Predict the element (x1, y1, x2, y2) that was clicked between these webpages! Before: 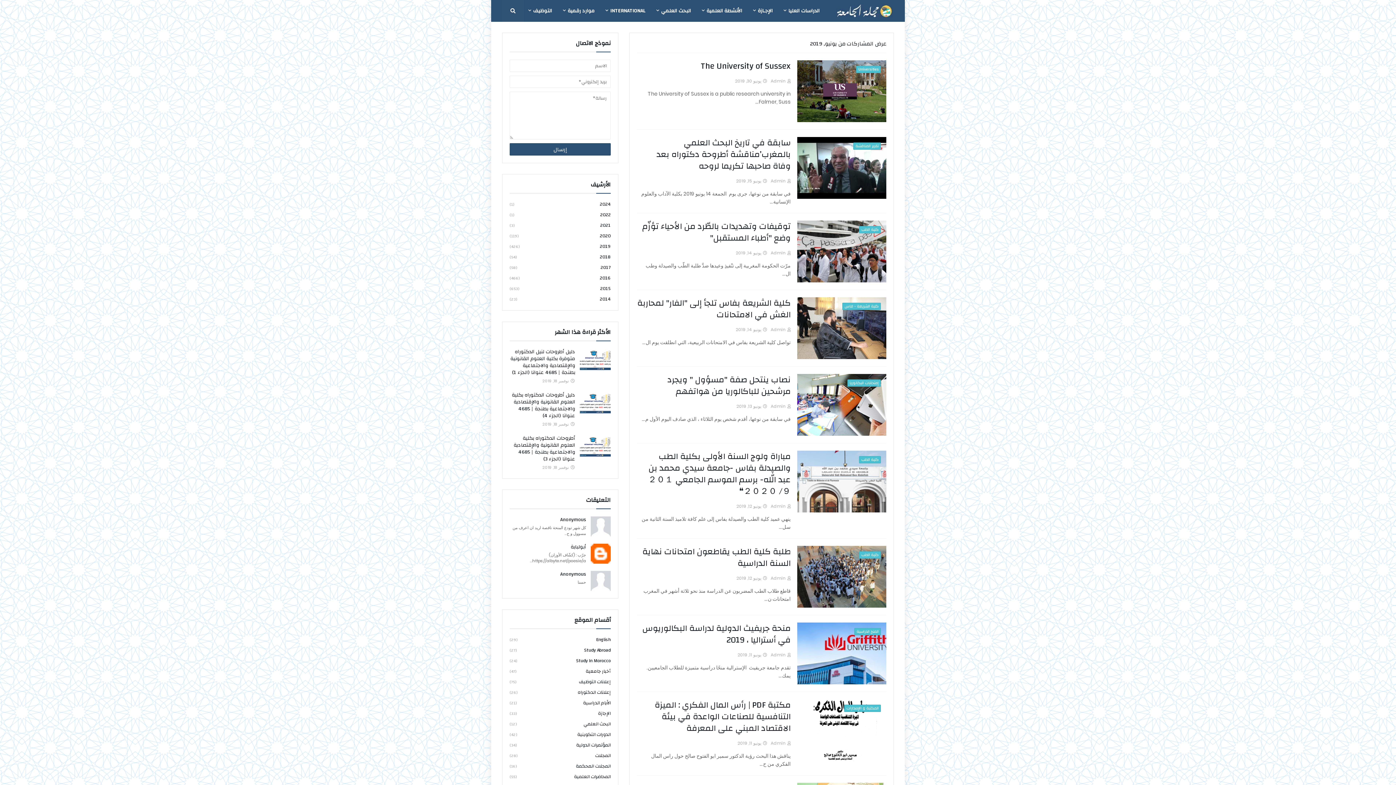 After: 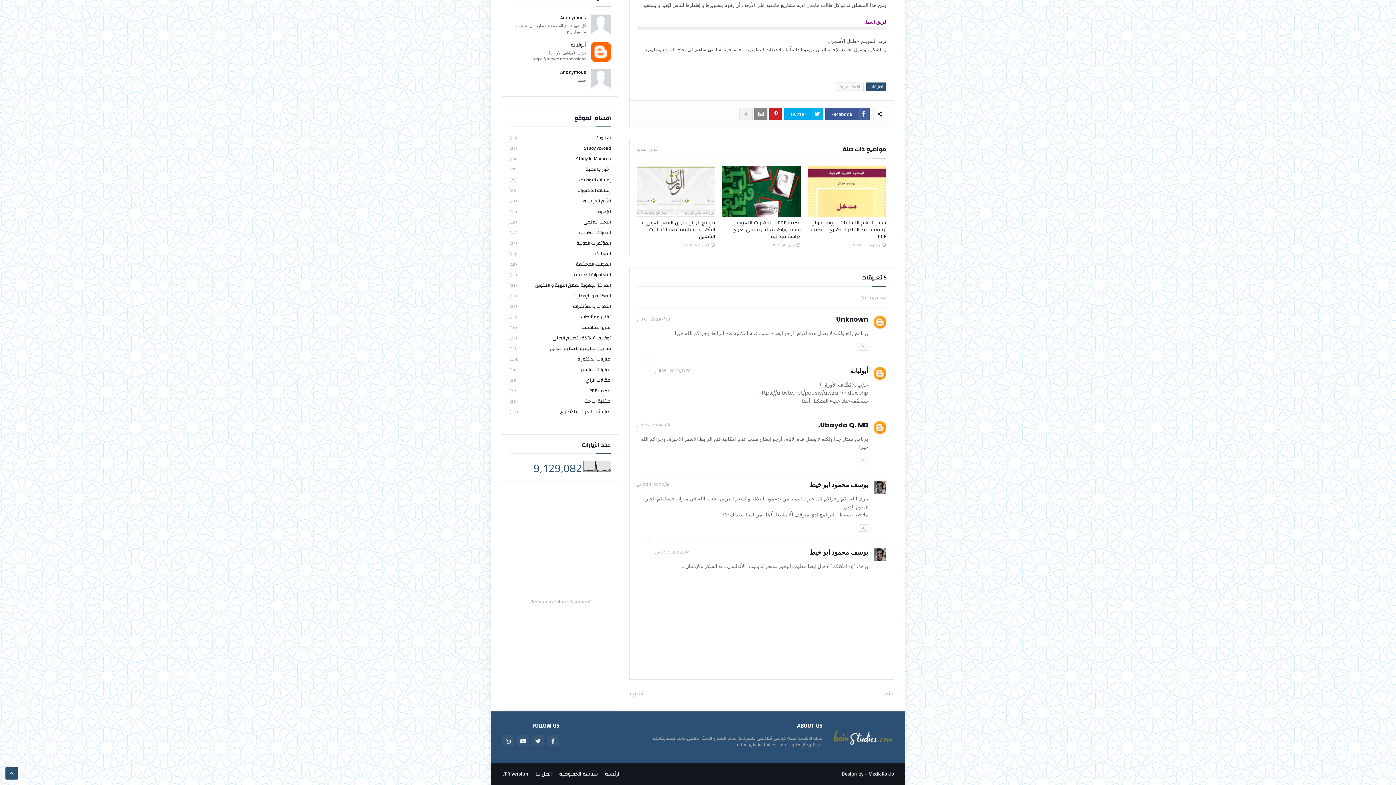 Action: bbox: (590, 544, 610, 564)